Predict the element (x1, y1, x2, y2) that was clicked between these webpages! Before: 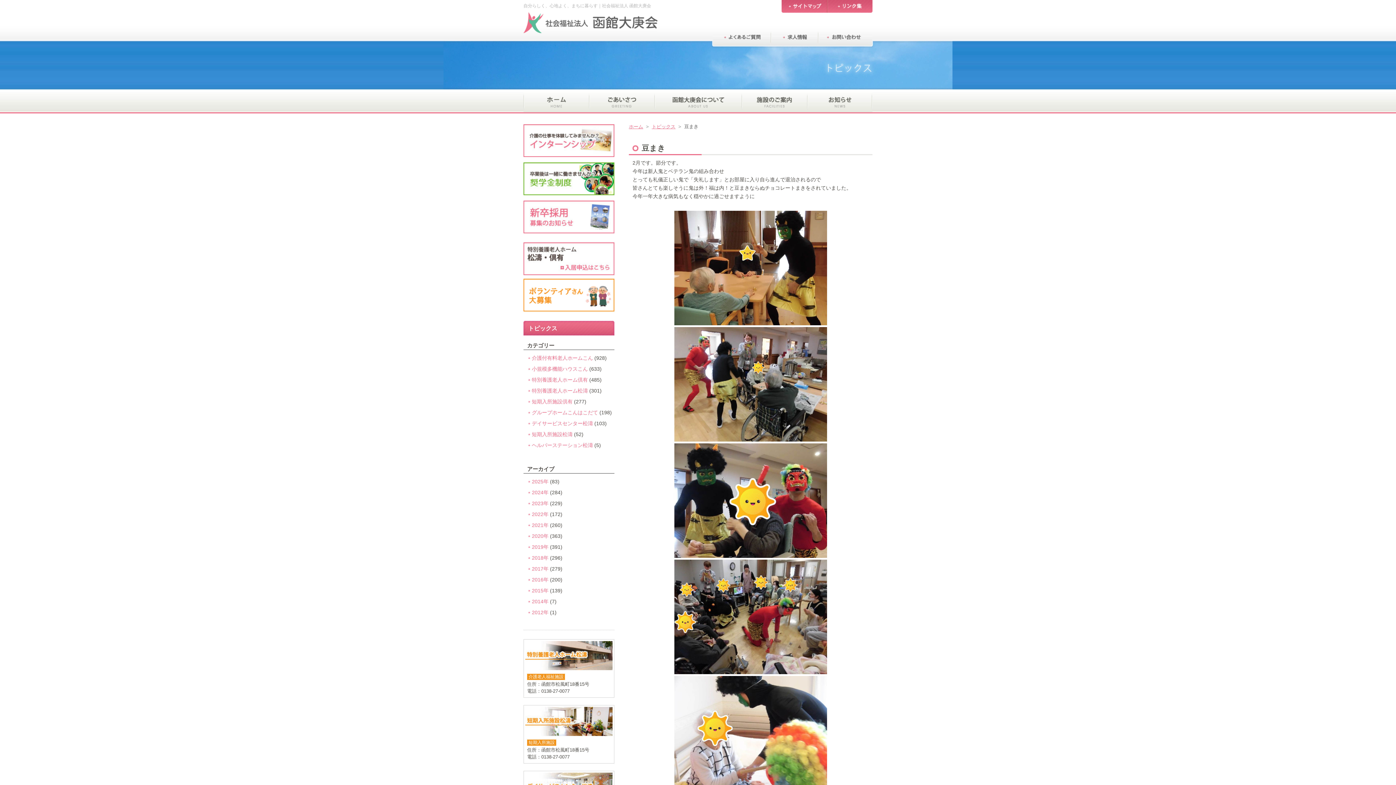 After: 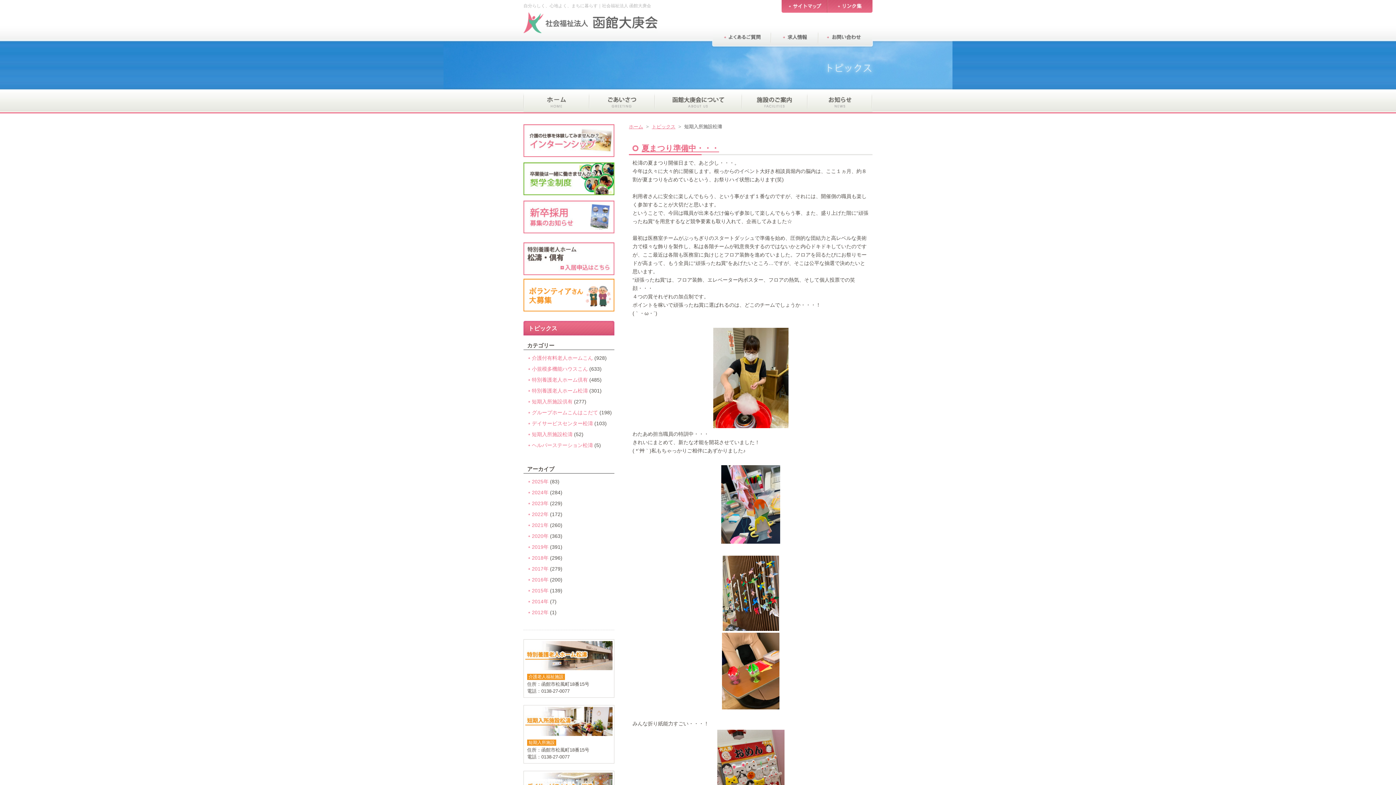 Action: label: 短期入所施設松濤 bbox: (532, 431, 572, 437)